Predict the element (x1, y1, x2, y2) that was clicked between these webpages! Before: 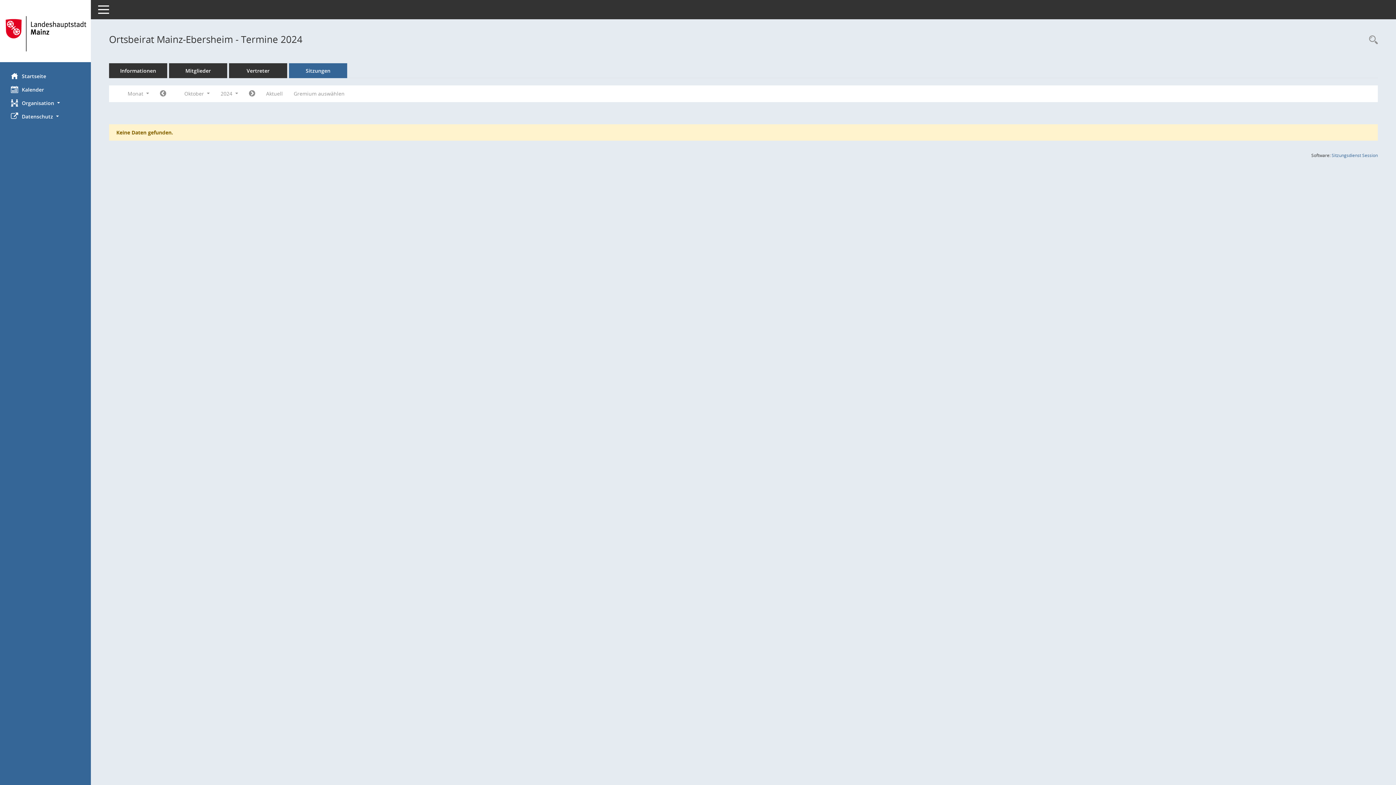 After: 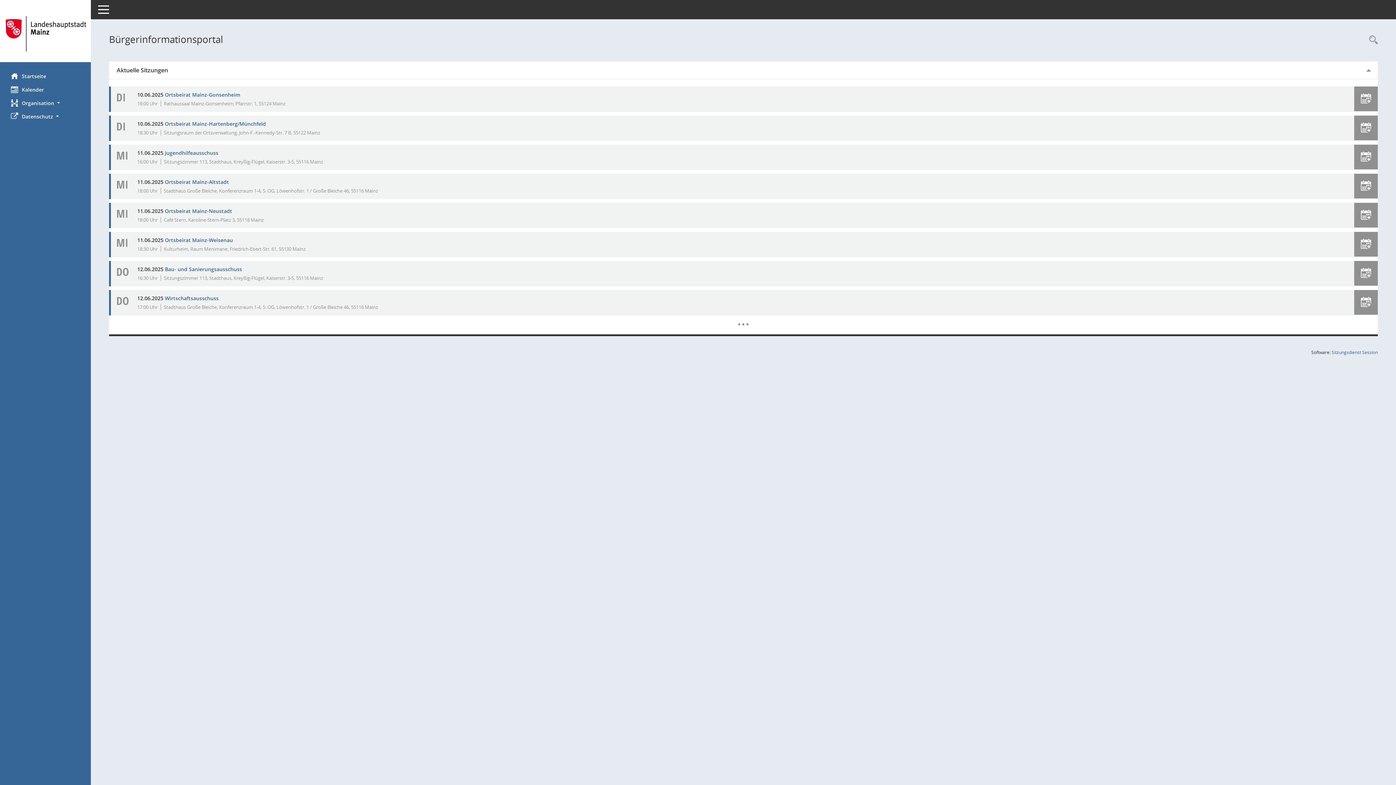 Action: label: Hier gelangen Sie zur Startseite dieser Webanwendung. bbox: (0, 69, 90, 82)